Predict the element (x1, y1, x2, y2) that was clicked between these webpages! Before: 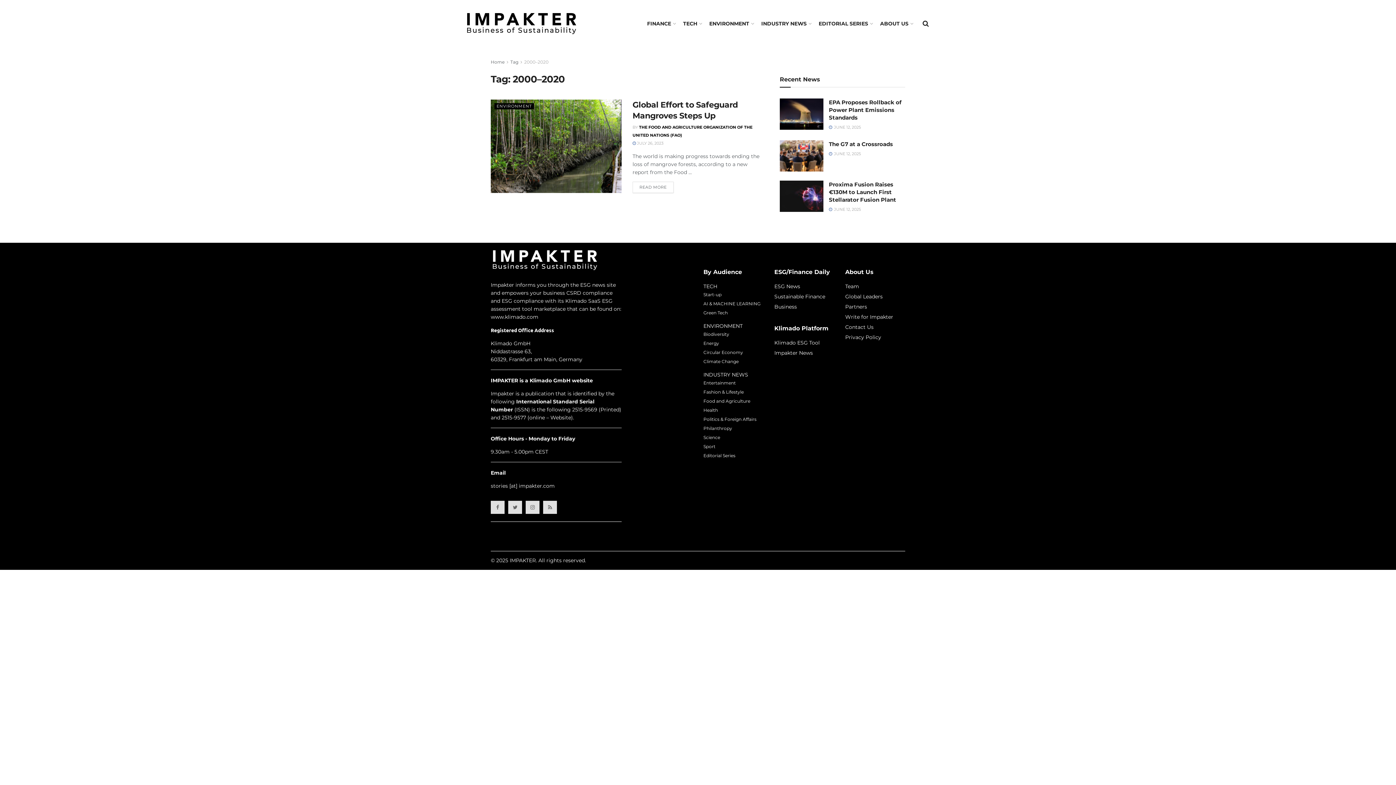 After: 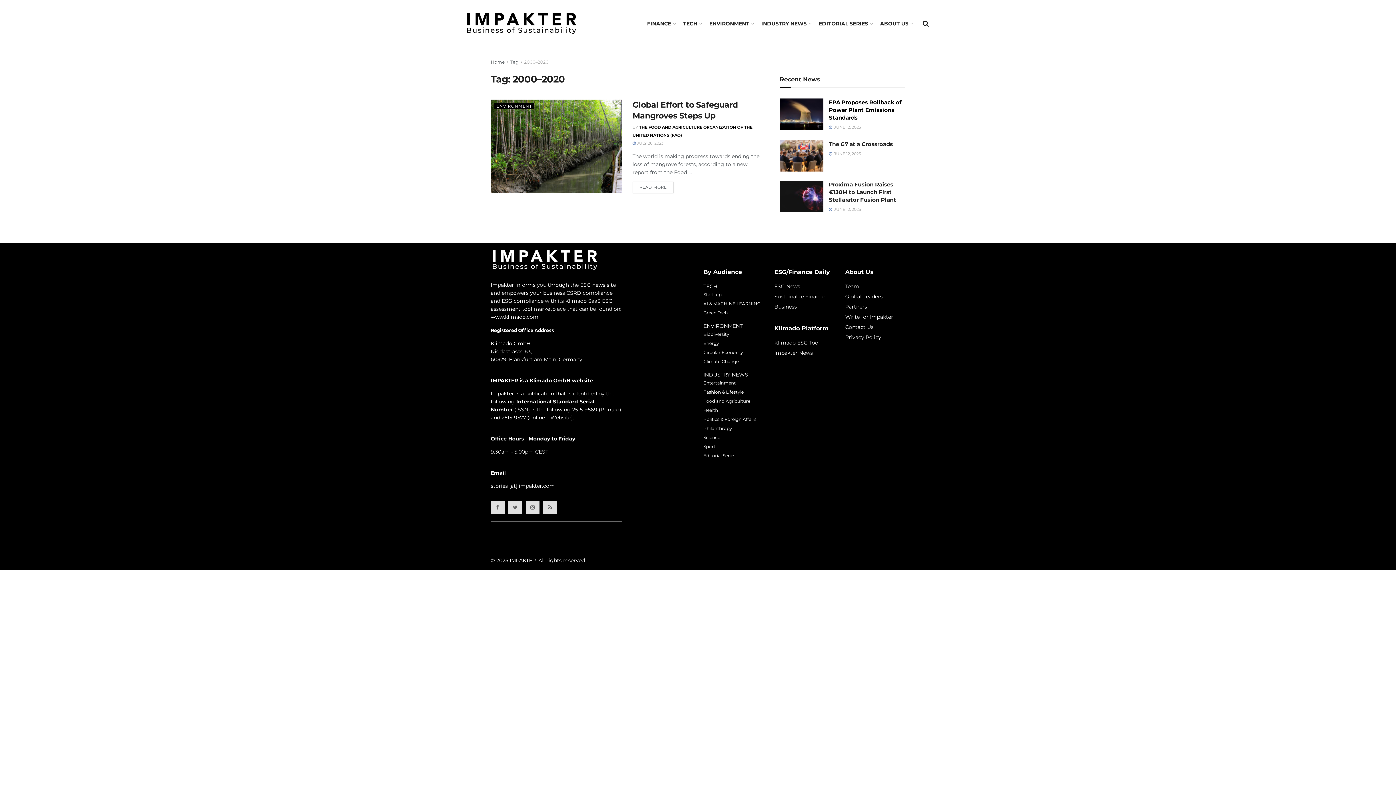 Action: label: EPA Proposes Rollback of Power Plant Emissions Standards bbox: (829, 98, 901, 121)